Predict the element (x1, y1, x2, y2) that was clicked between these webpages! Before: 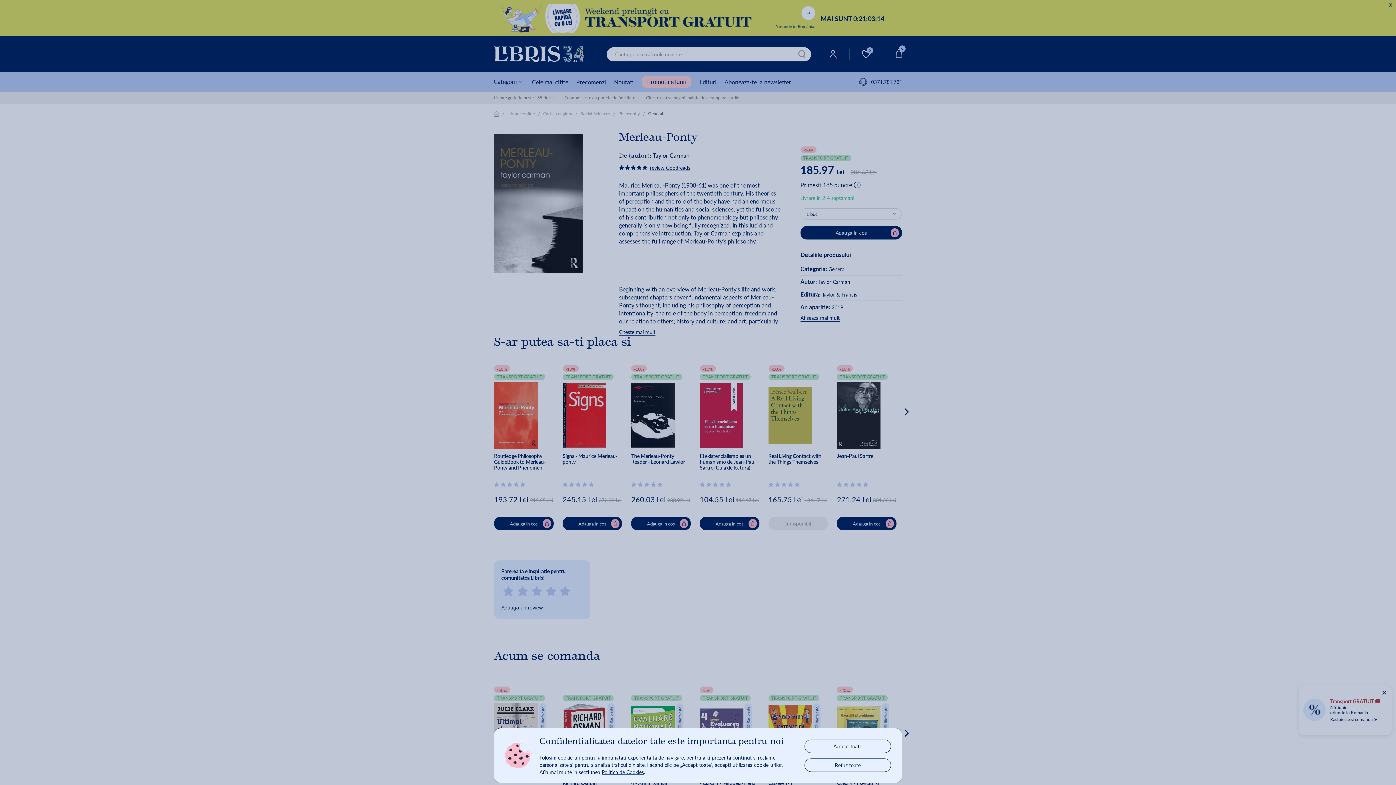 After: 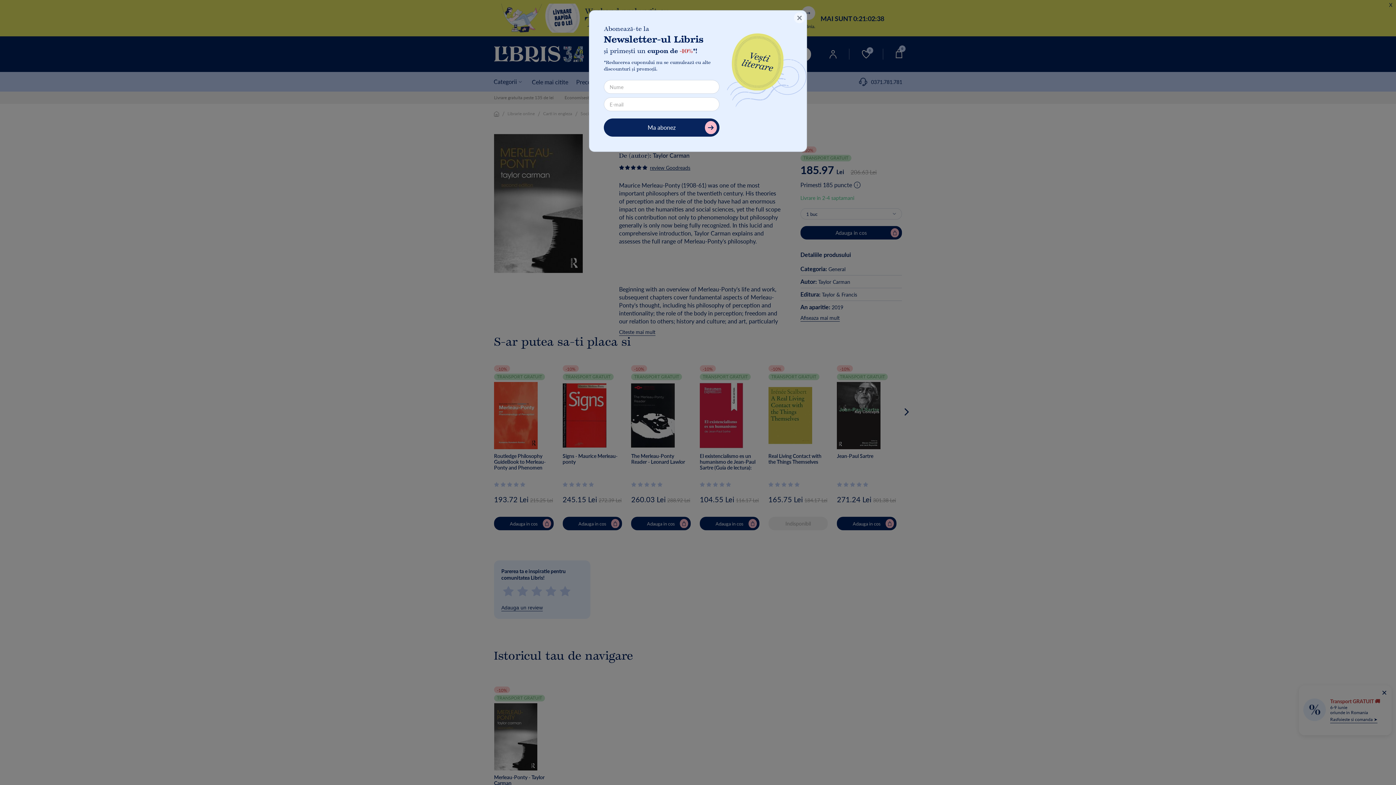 Action: bbox: (805, 759, 890, 771) label: Refuz toate